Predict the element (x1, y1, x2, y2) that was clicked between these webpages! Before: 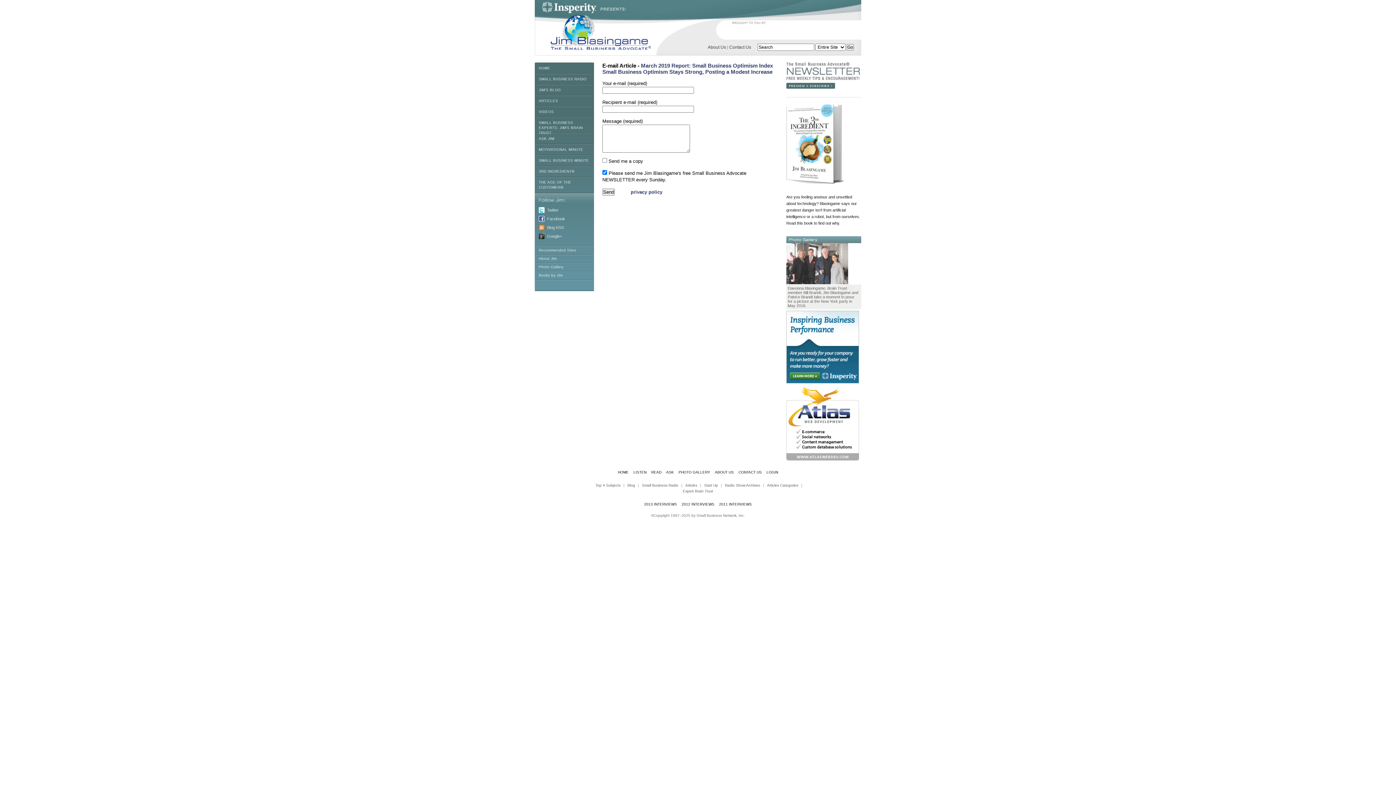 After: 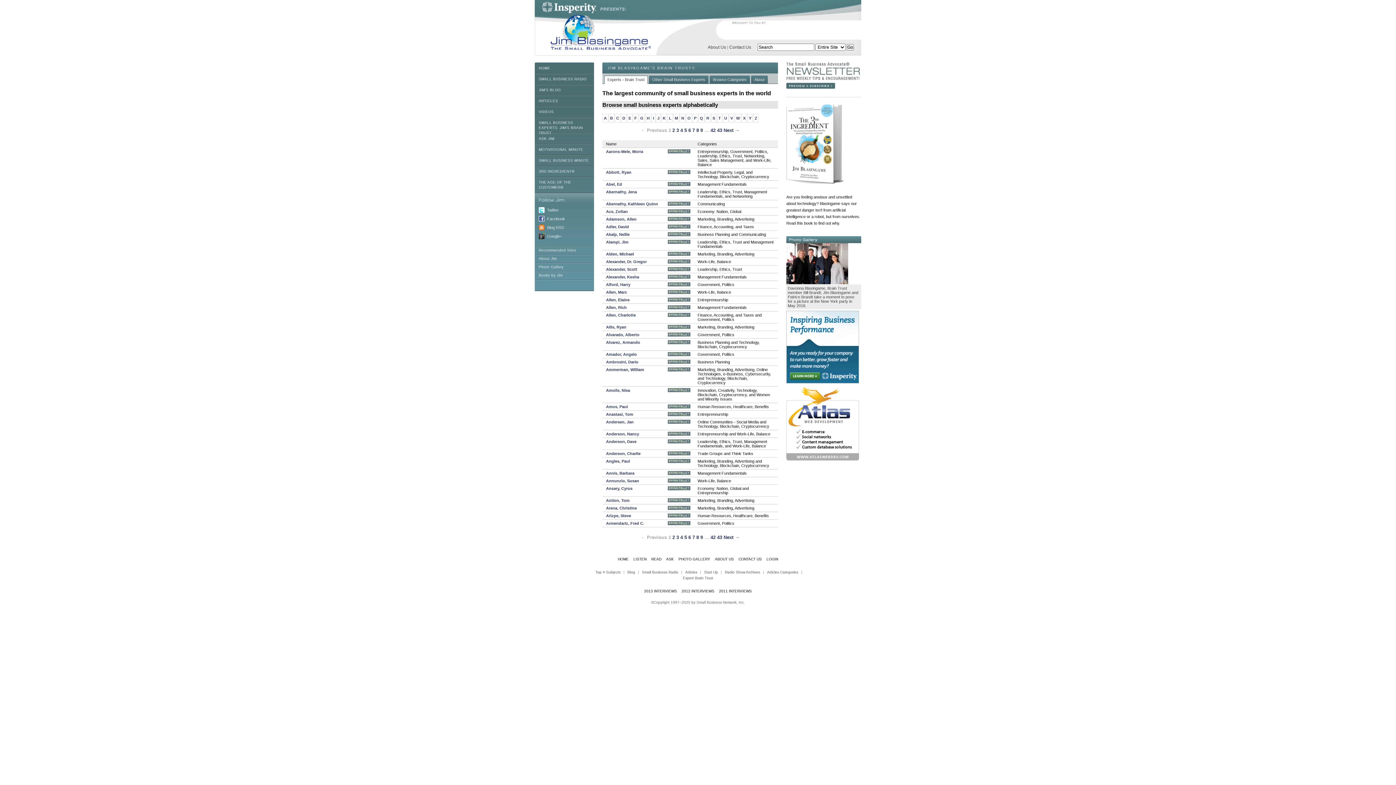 Action: label: Expert Brain Trust bbox: (683, 489, 713, 493)